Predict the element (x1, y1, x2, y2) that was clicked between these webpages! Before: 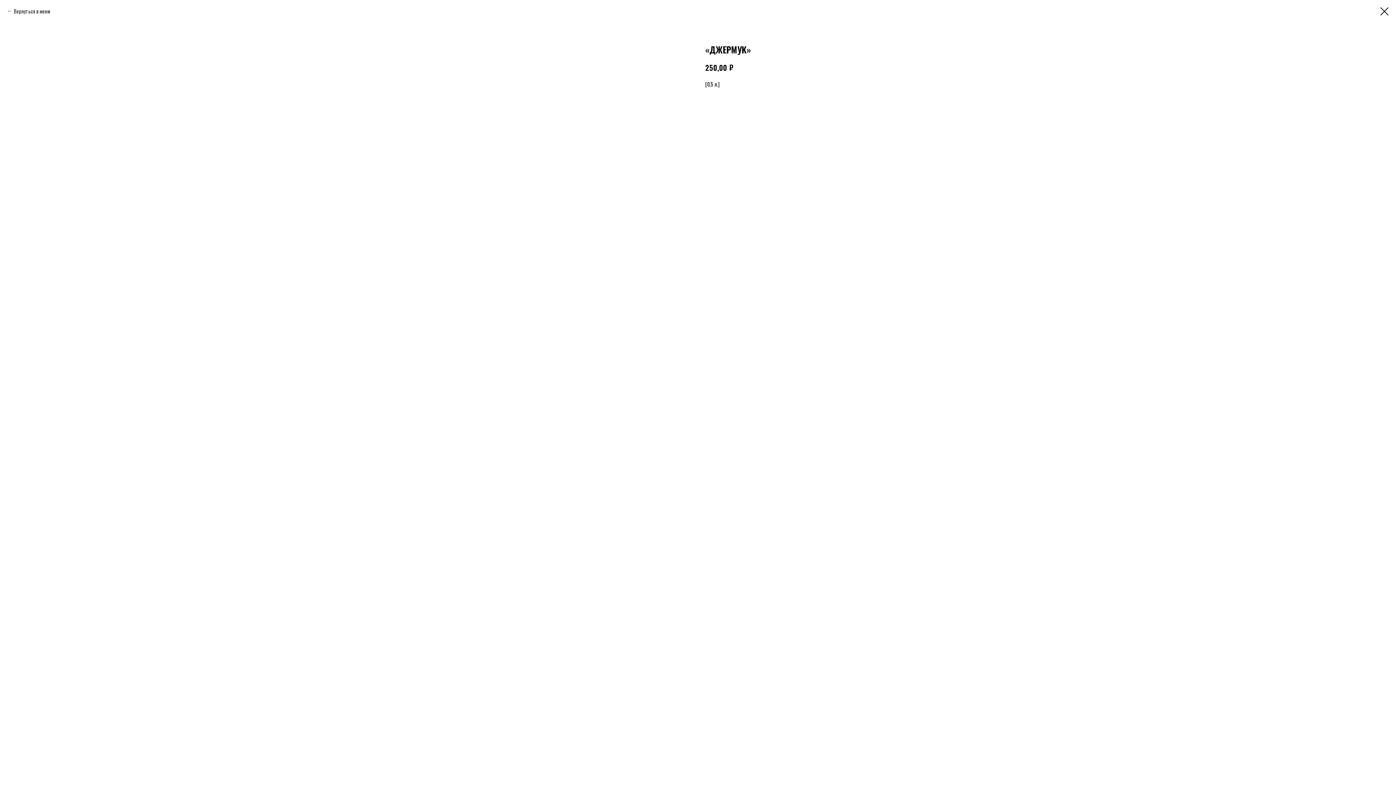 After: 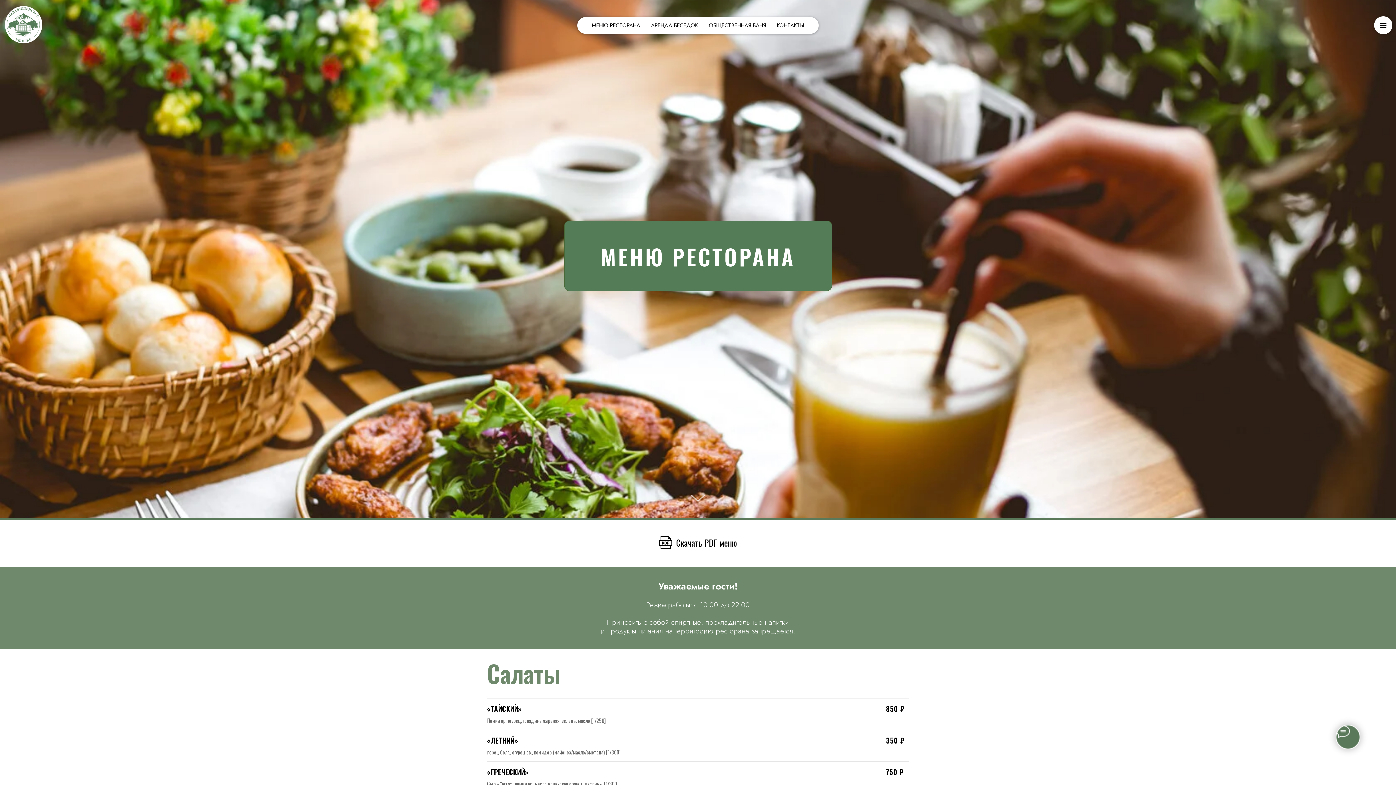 Action: bbox: (1380, 7, 1389, 15)